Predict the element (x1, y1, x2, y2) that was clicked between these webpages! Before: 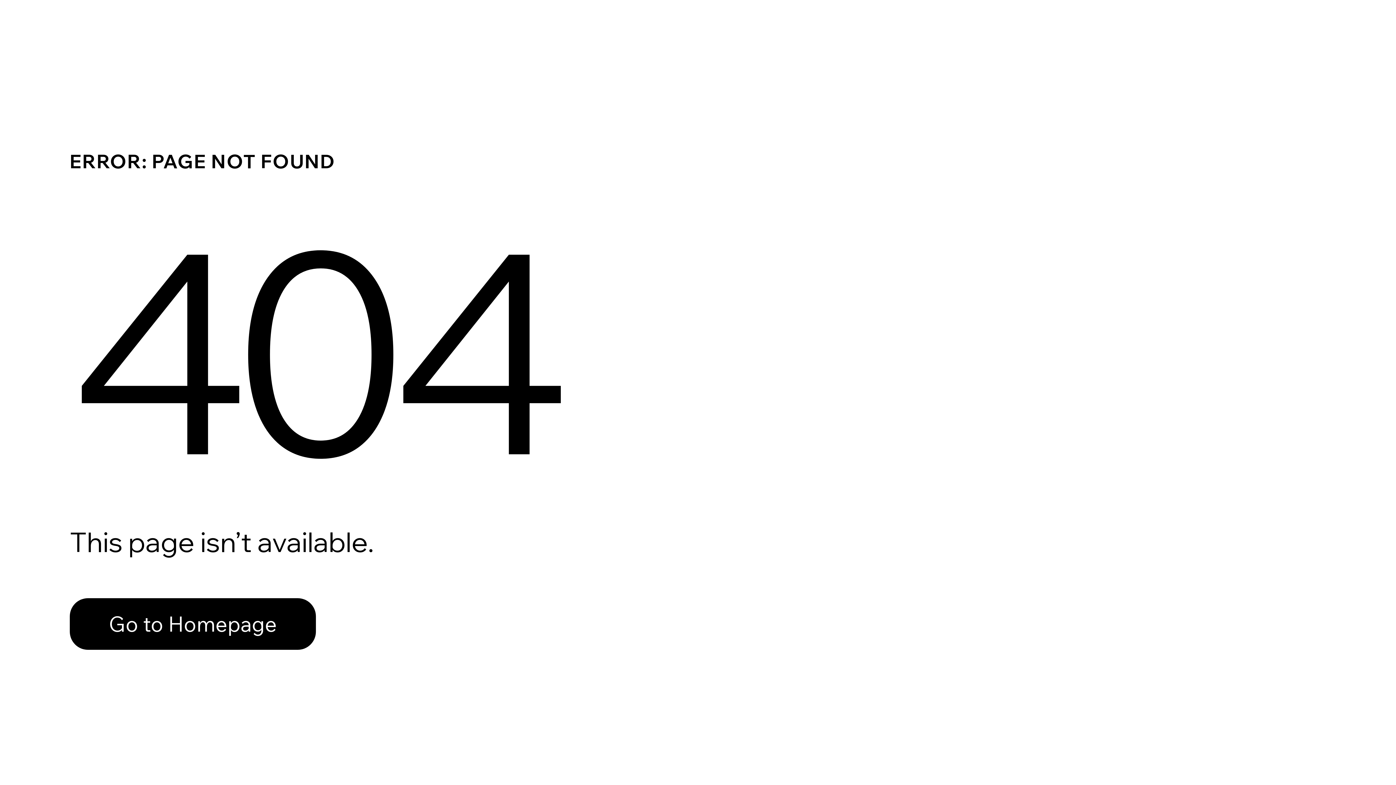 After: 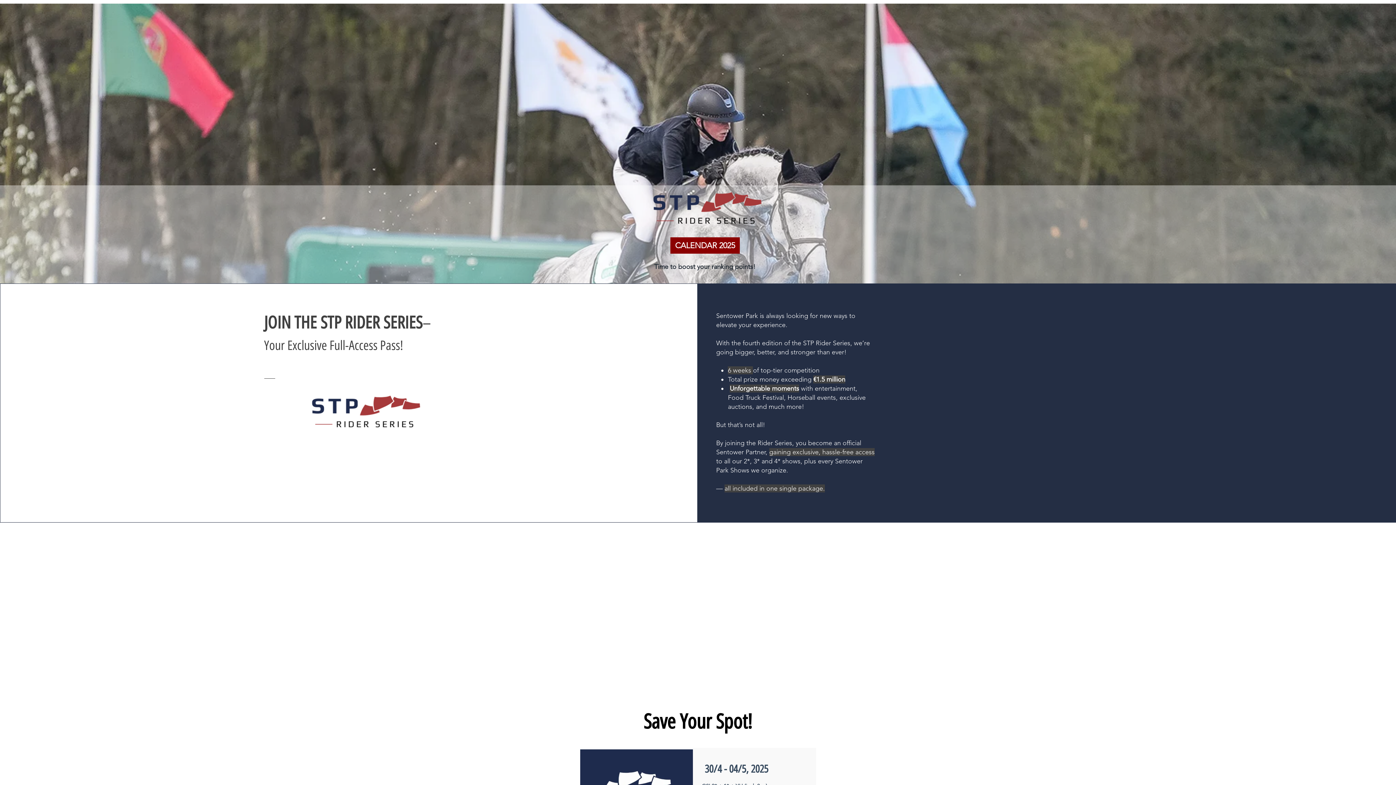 Action: label: Go to Homepage bbox: (69, 598, 316, 650)